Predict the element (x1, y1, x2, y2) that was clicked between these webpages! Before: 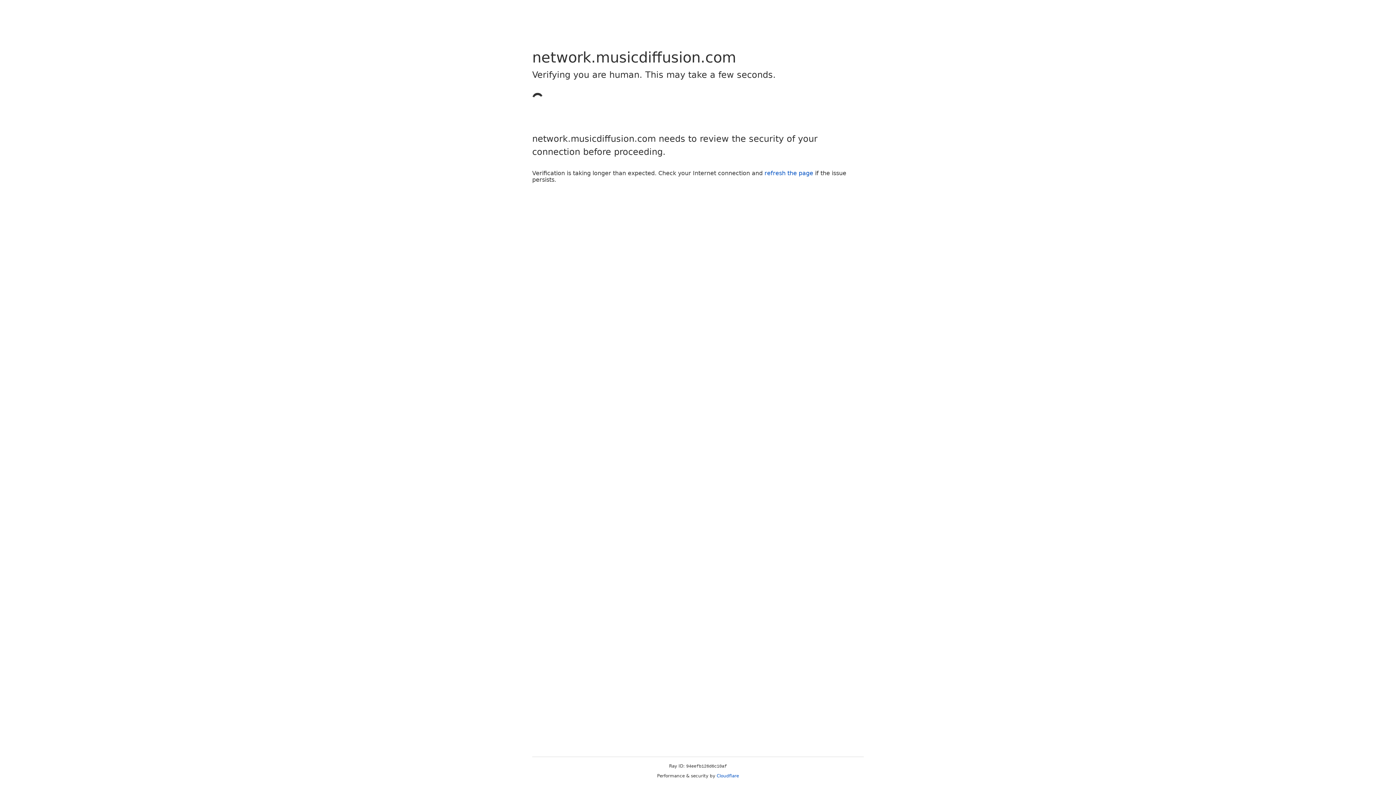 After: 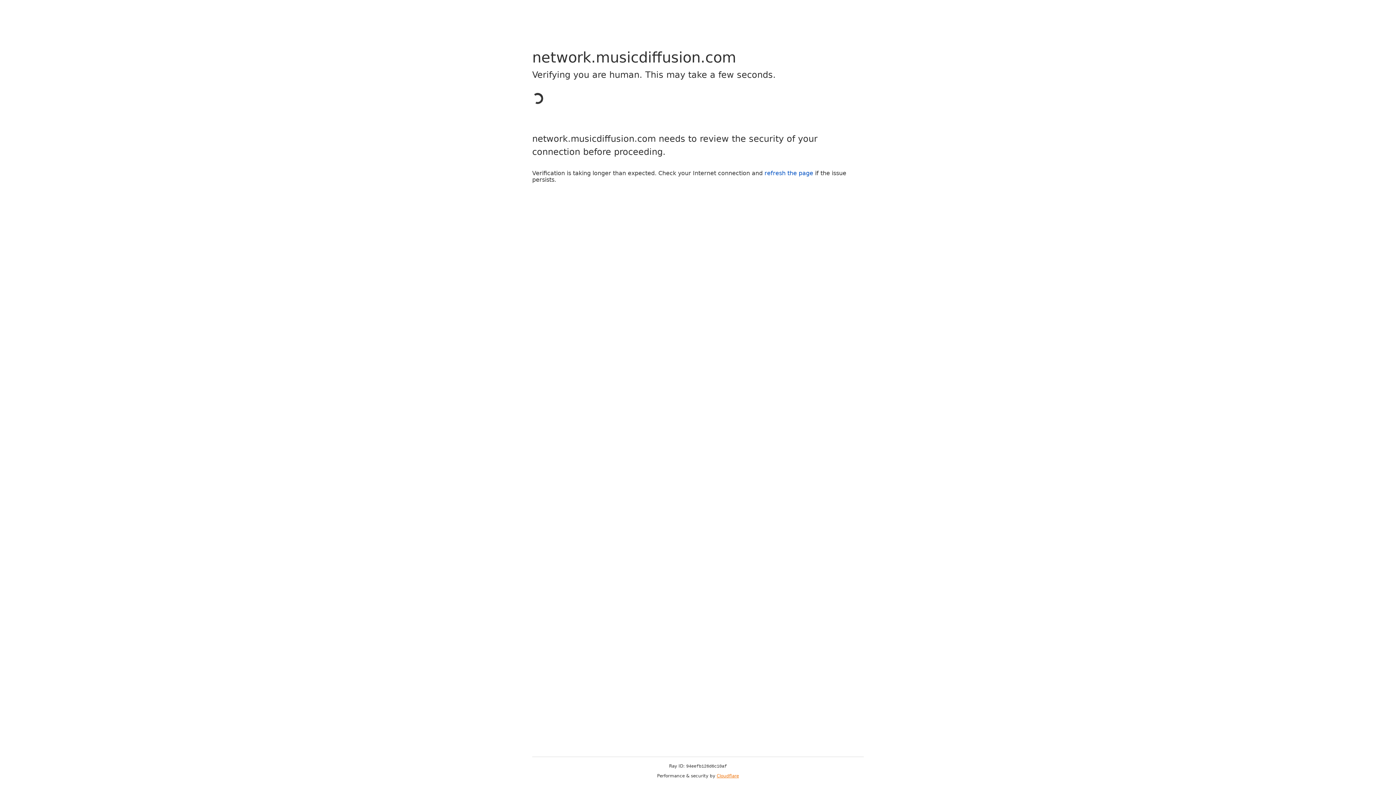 Action: label: Cloudflare bbox: (716, 773, 739, 778)